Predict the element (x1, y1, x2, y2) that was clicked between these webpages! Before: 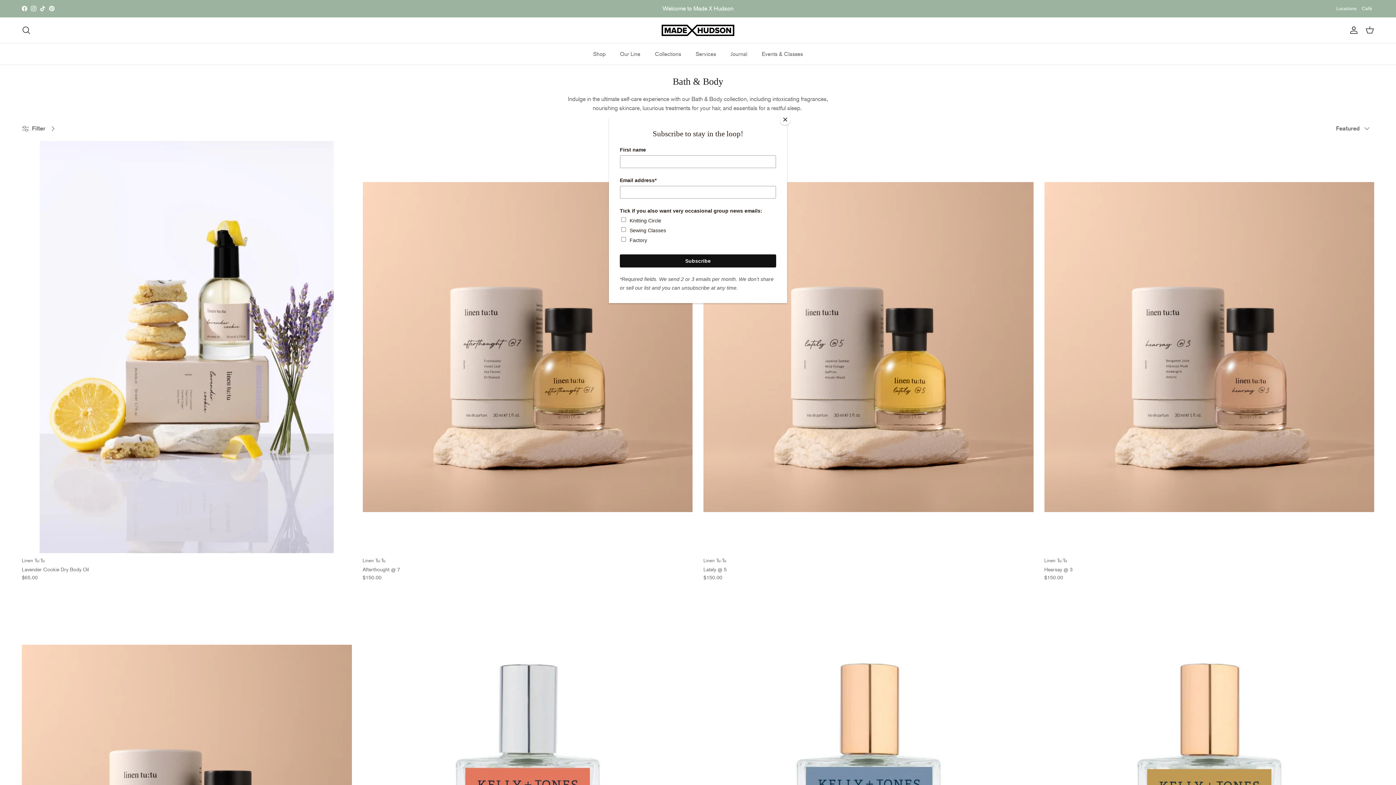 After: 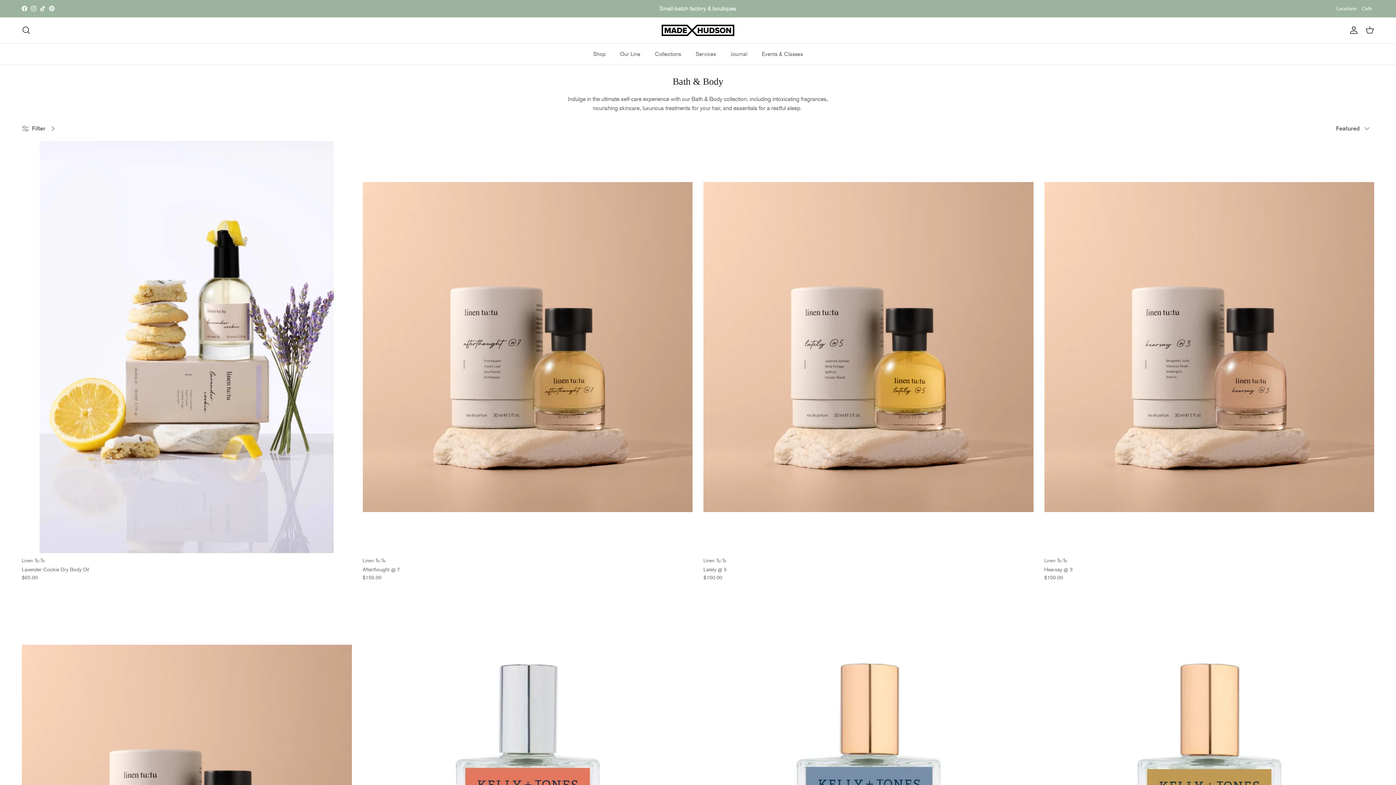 Action: bbox: (780, 114, 790, 125) label: Close